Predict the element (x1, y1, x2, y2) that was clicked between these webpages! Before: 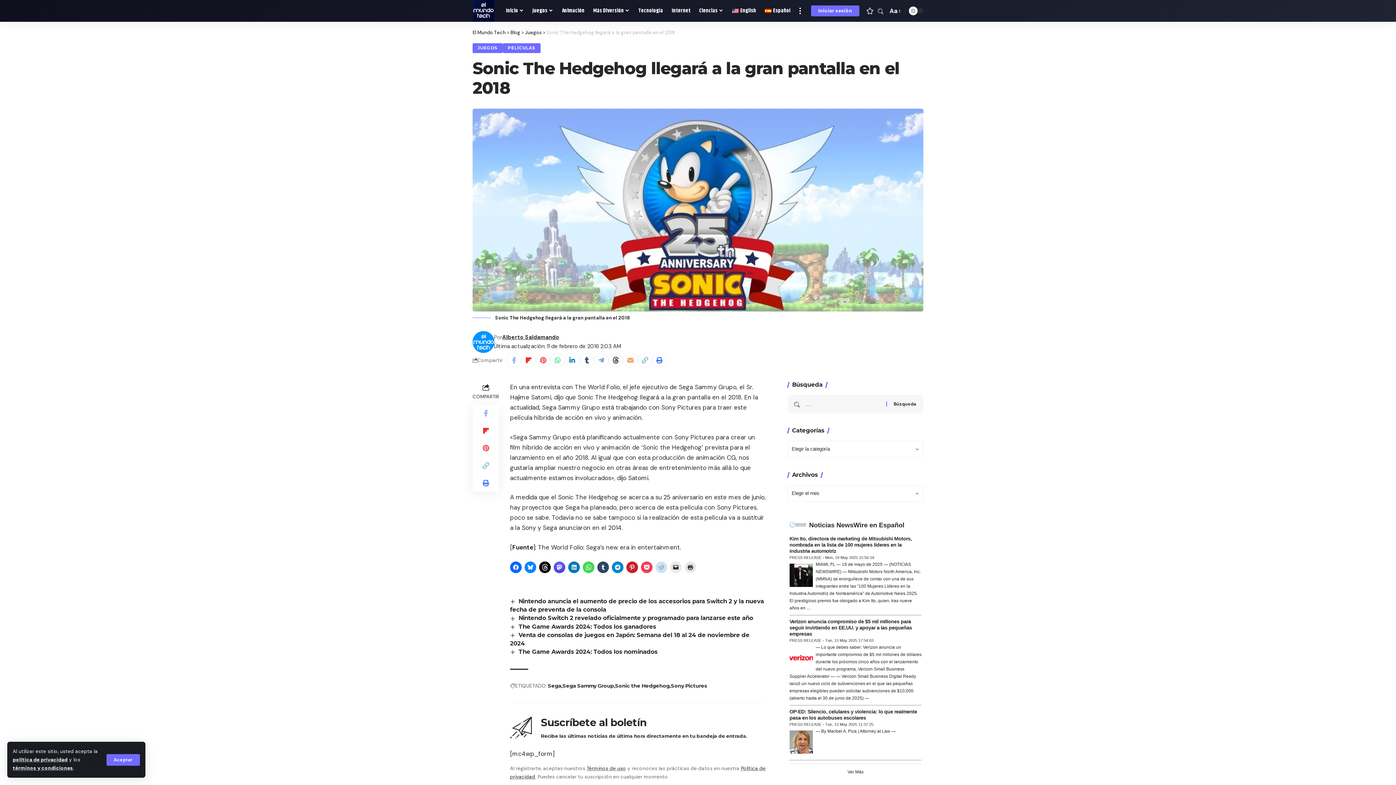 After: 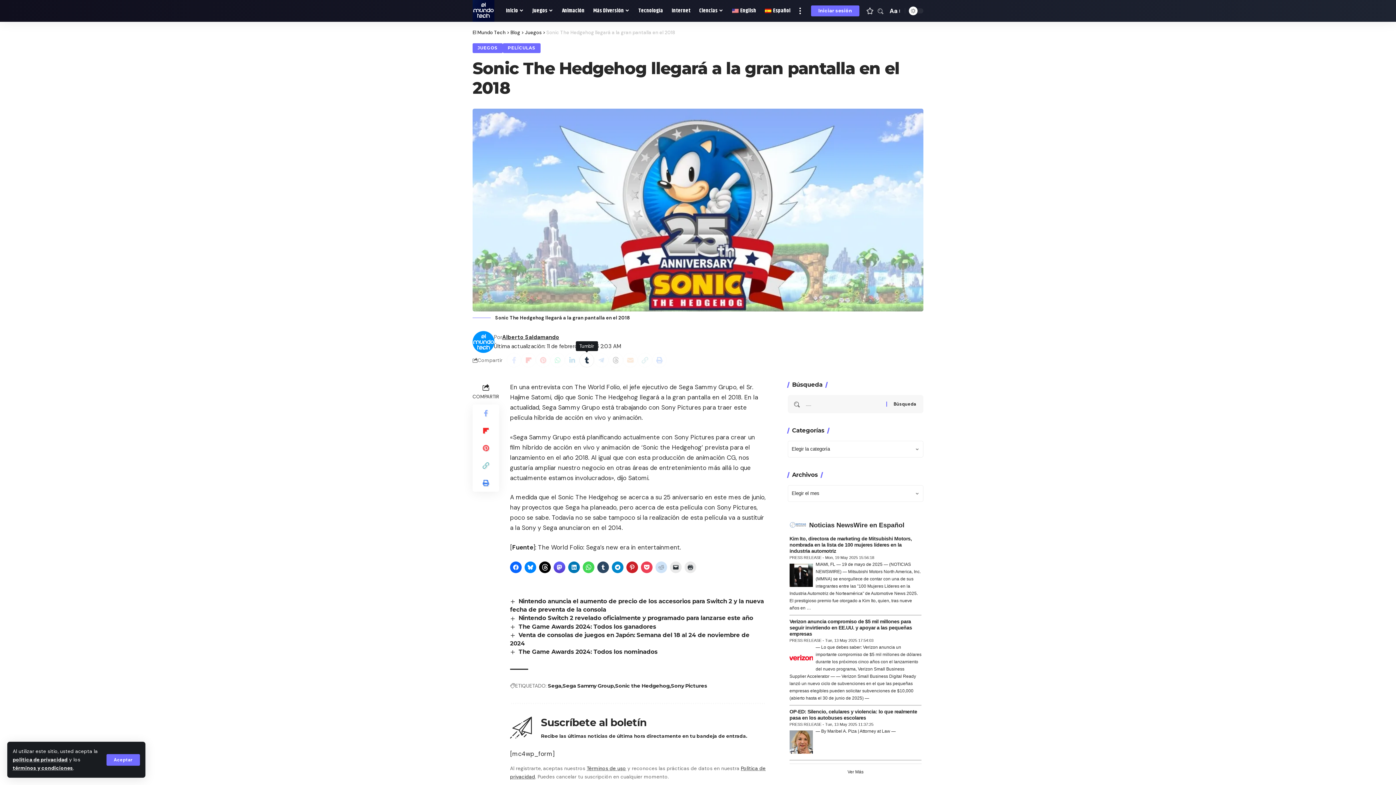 Action: bbox: (579, 353, 594, 367) label: Compartir en Tumblr